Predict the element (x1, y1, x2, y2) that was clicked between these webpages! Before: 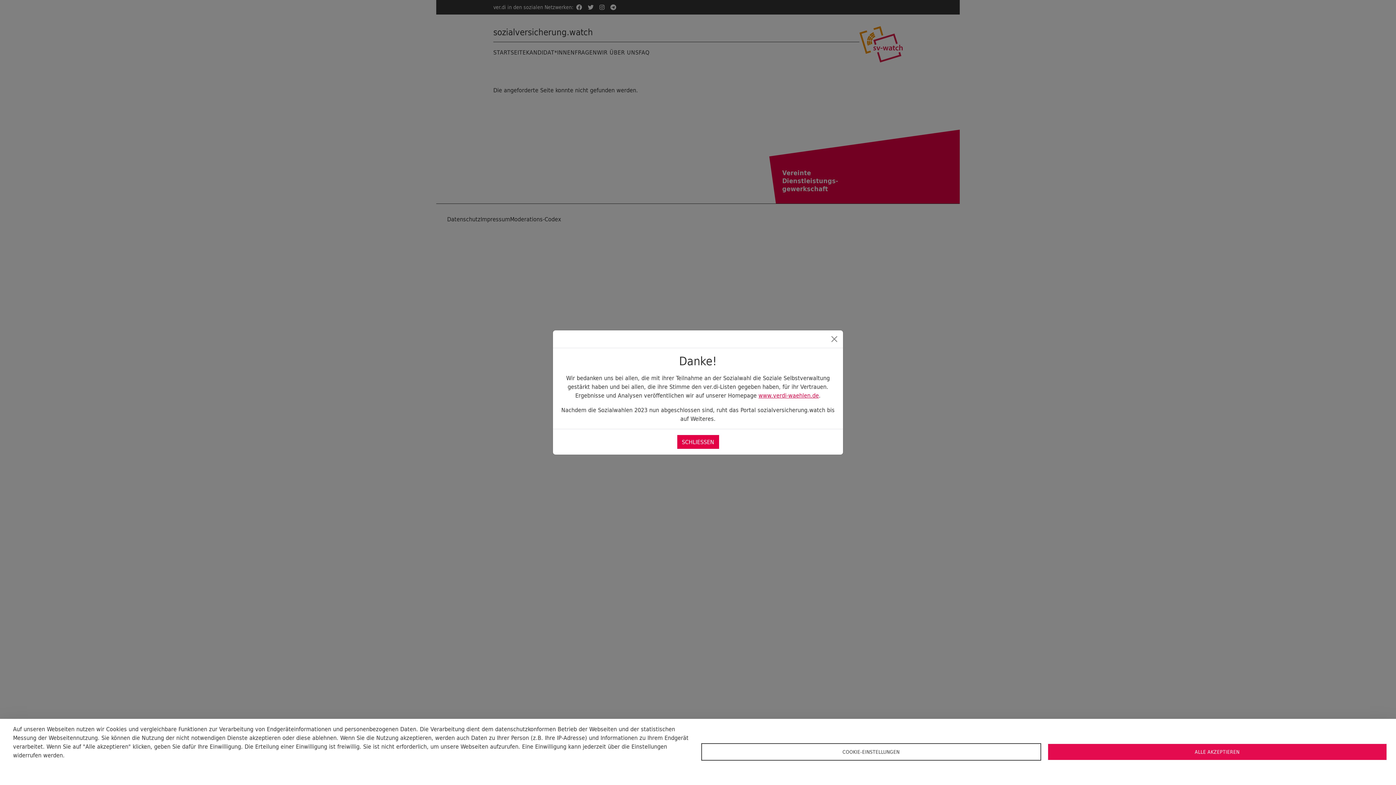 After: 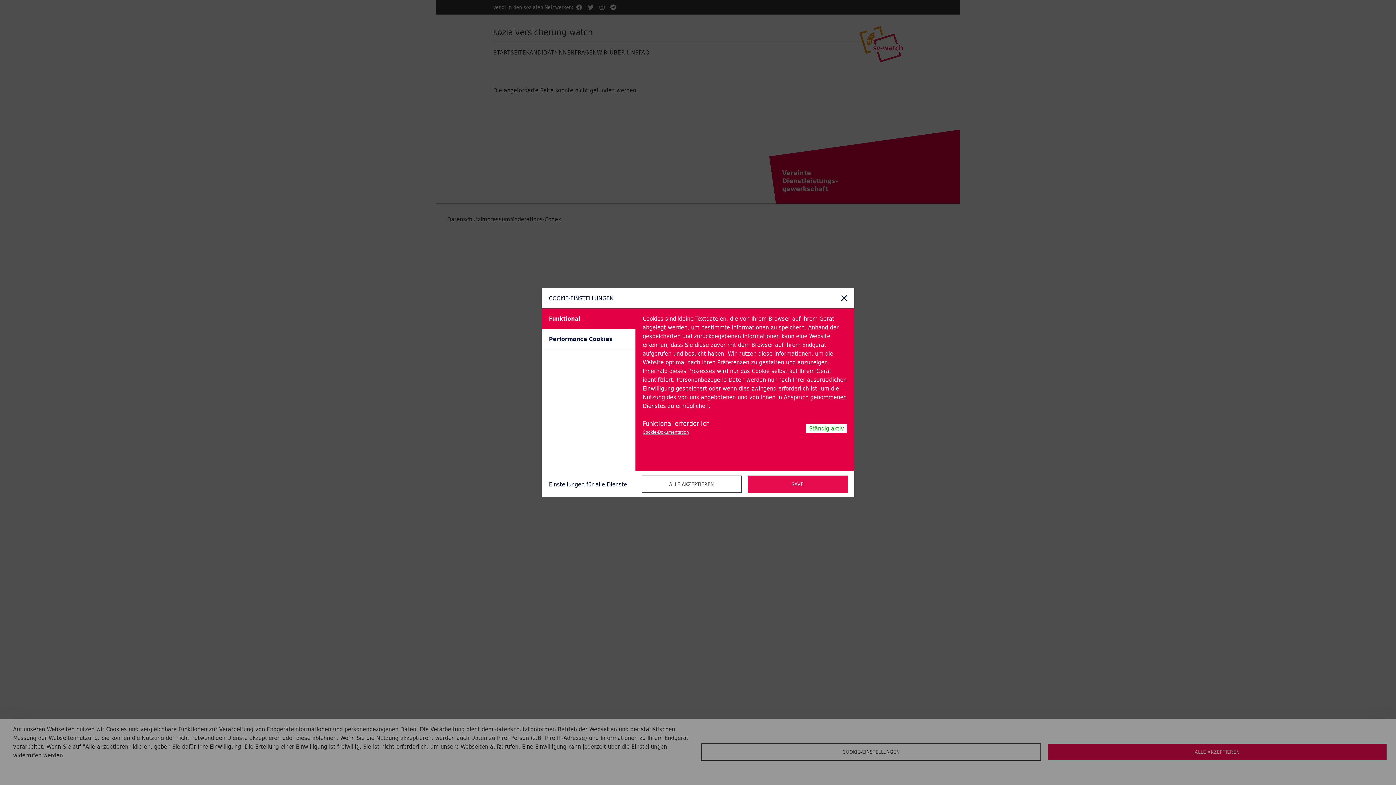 Action: label: COOKIE-EINSTELLUNGEN bbox: (701, 743, 1041, 761)